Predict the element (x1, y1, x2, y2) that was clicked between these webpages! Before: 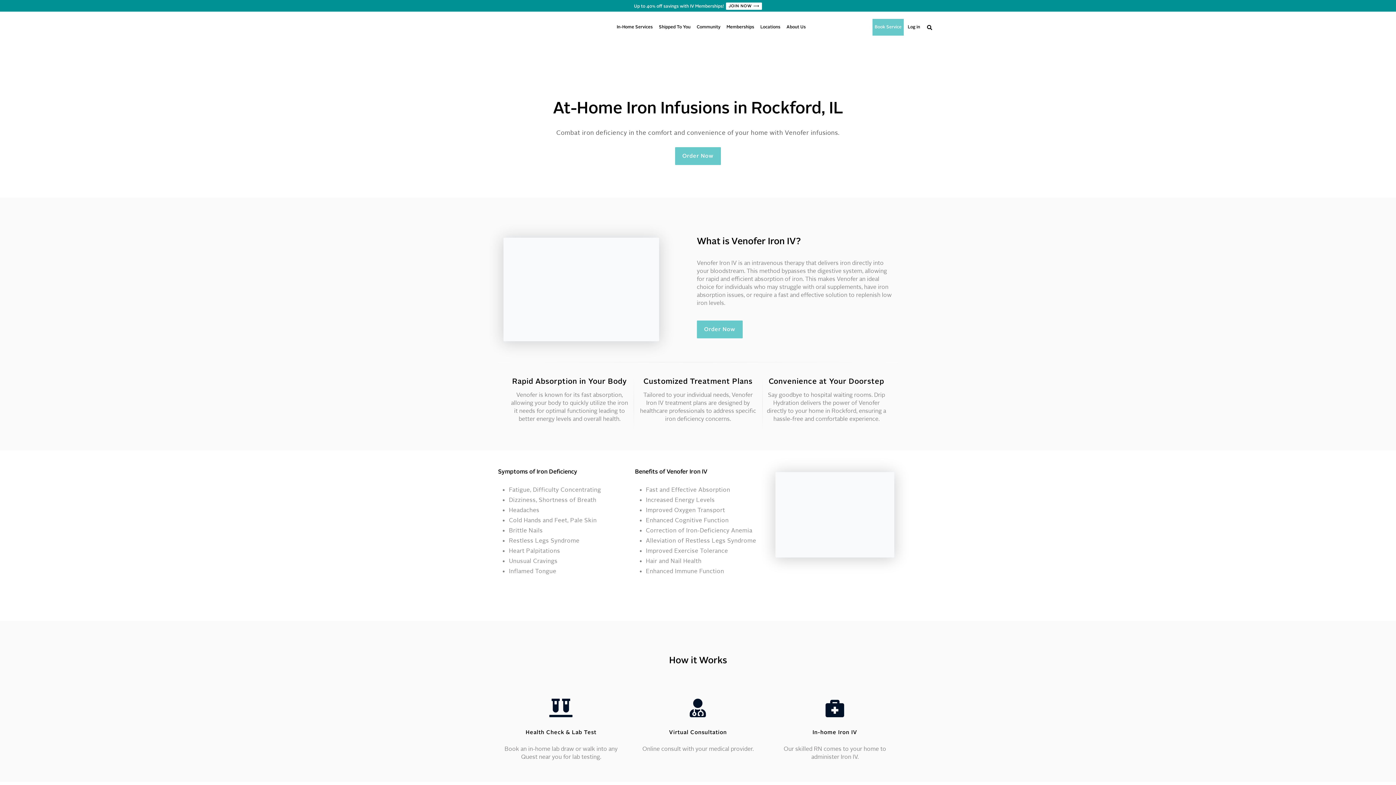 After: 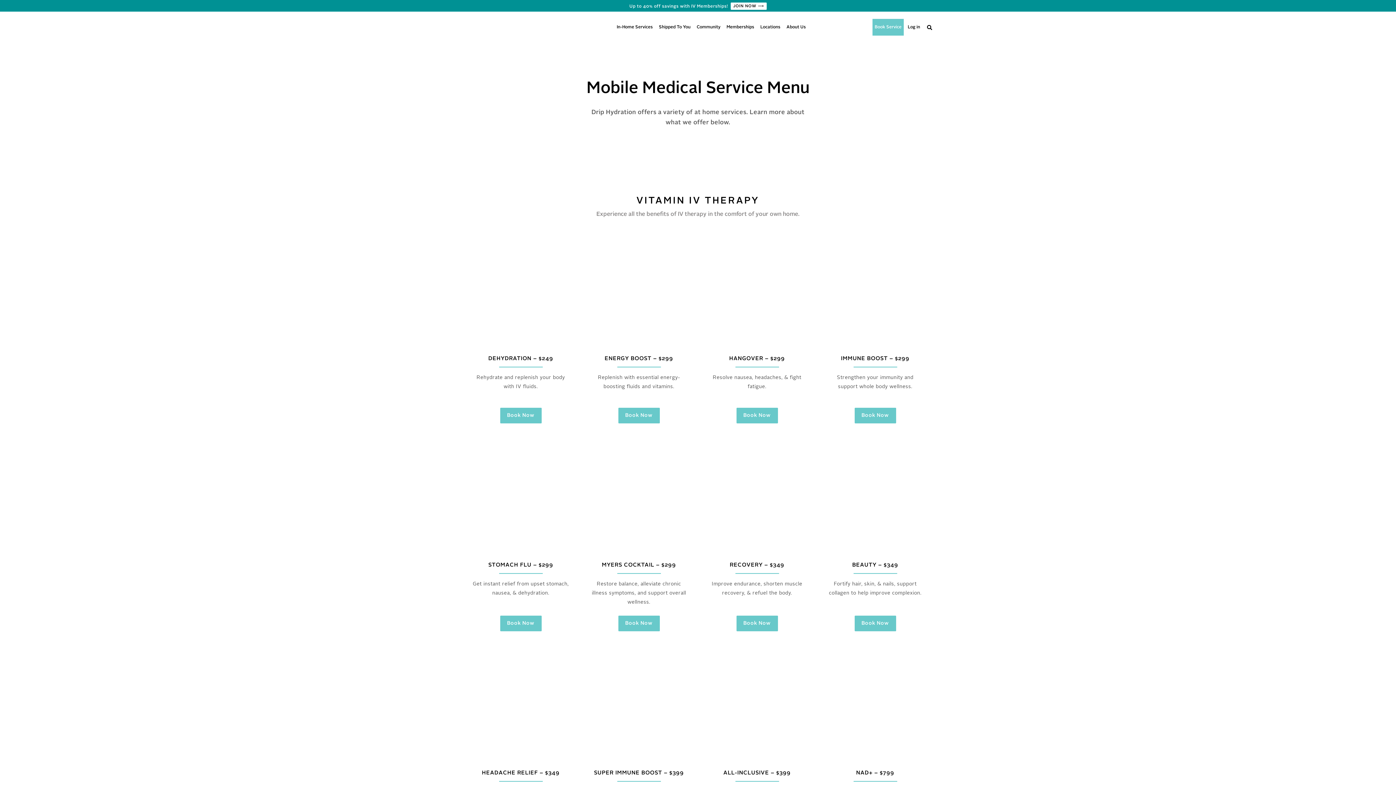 Action: bbox: (614, 18, 655, 35) label: In-Home Services